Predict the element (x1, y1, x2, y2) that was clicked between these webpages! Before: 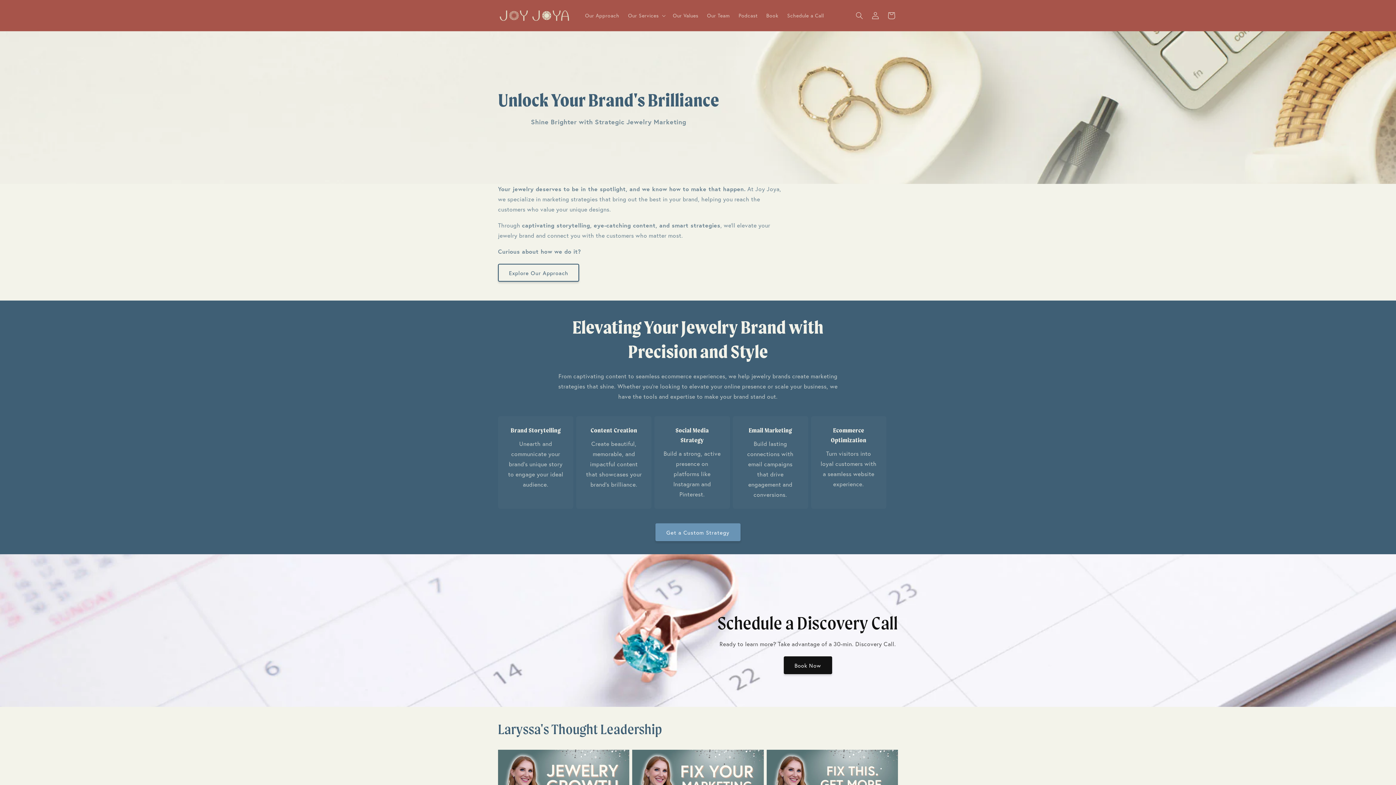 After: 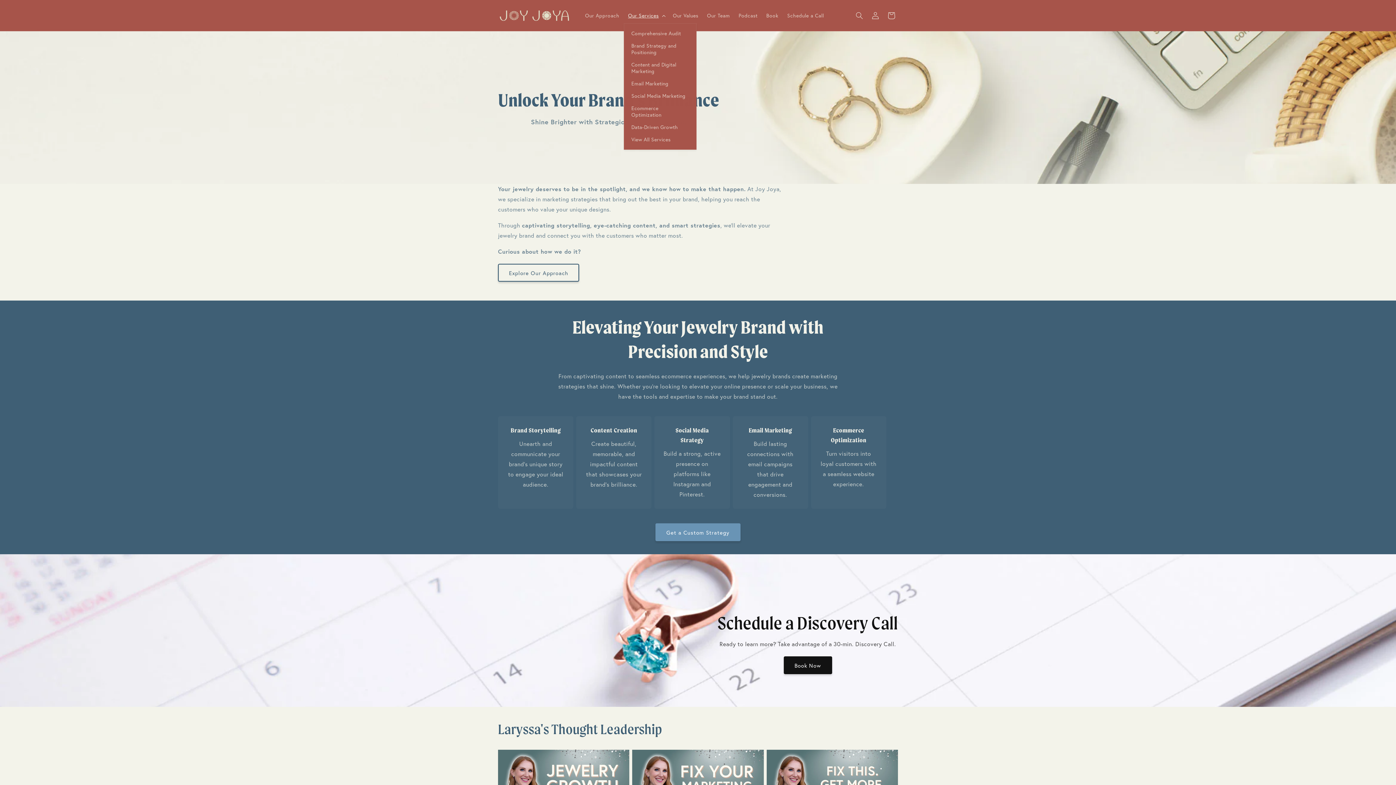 Action: bbox: (623, 7, 668, 23) label: Our Services